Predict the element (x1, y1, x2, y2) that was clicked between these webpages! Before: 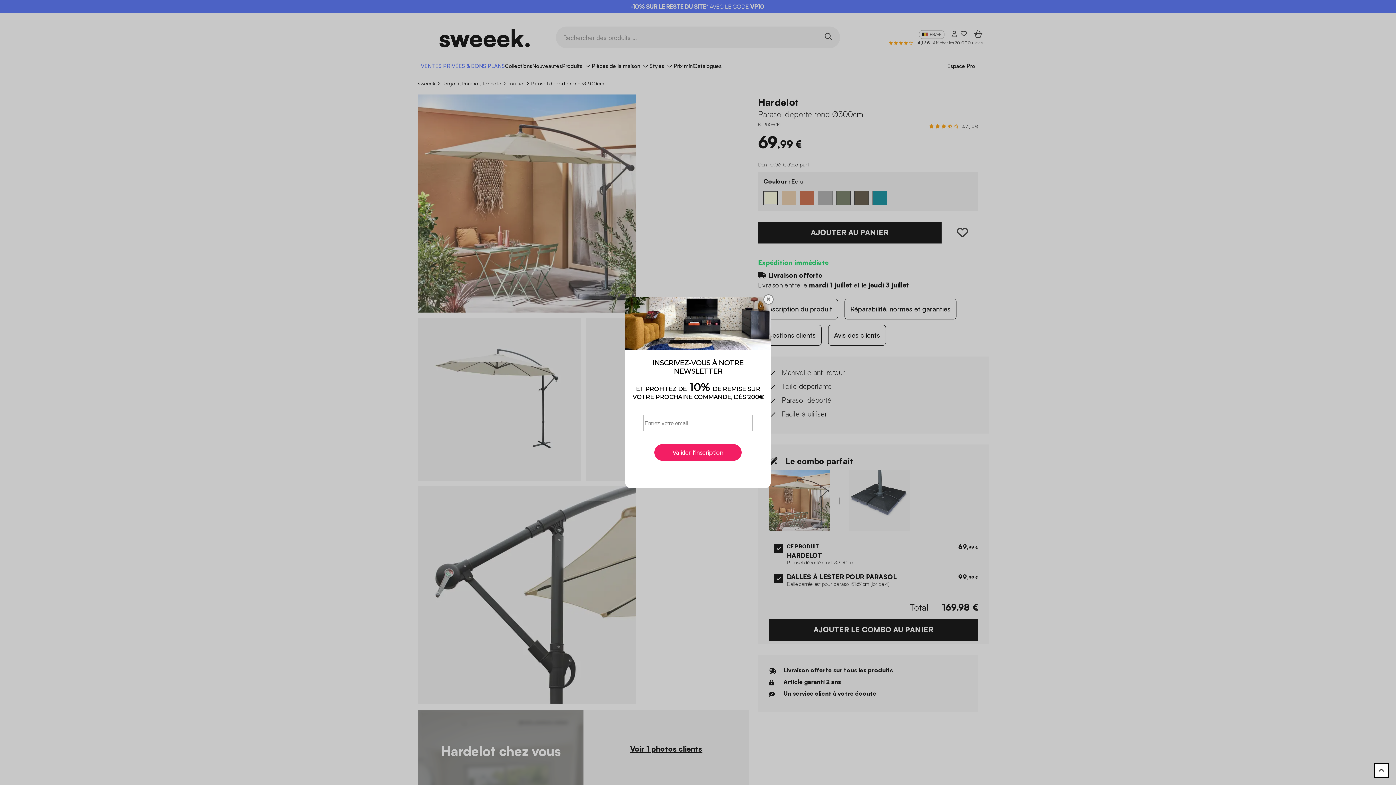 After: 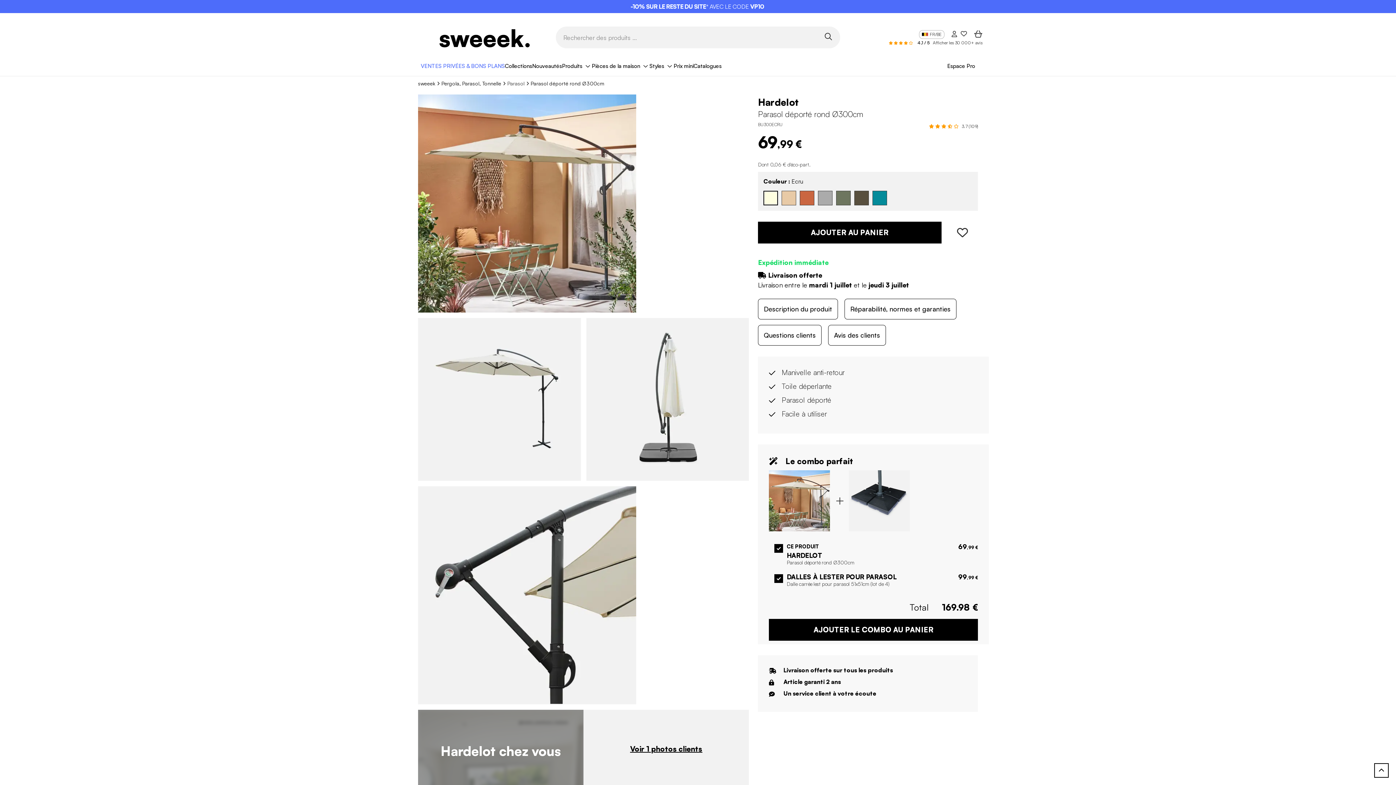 Action: label: ✖ bbox: (763, 294, 773, 304)